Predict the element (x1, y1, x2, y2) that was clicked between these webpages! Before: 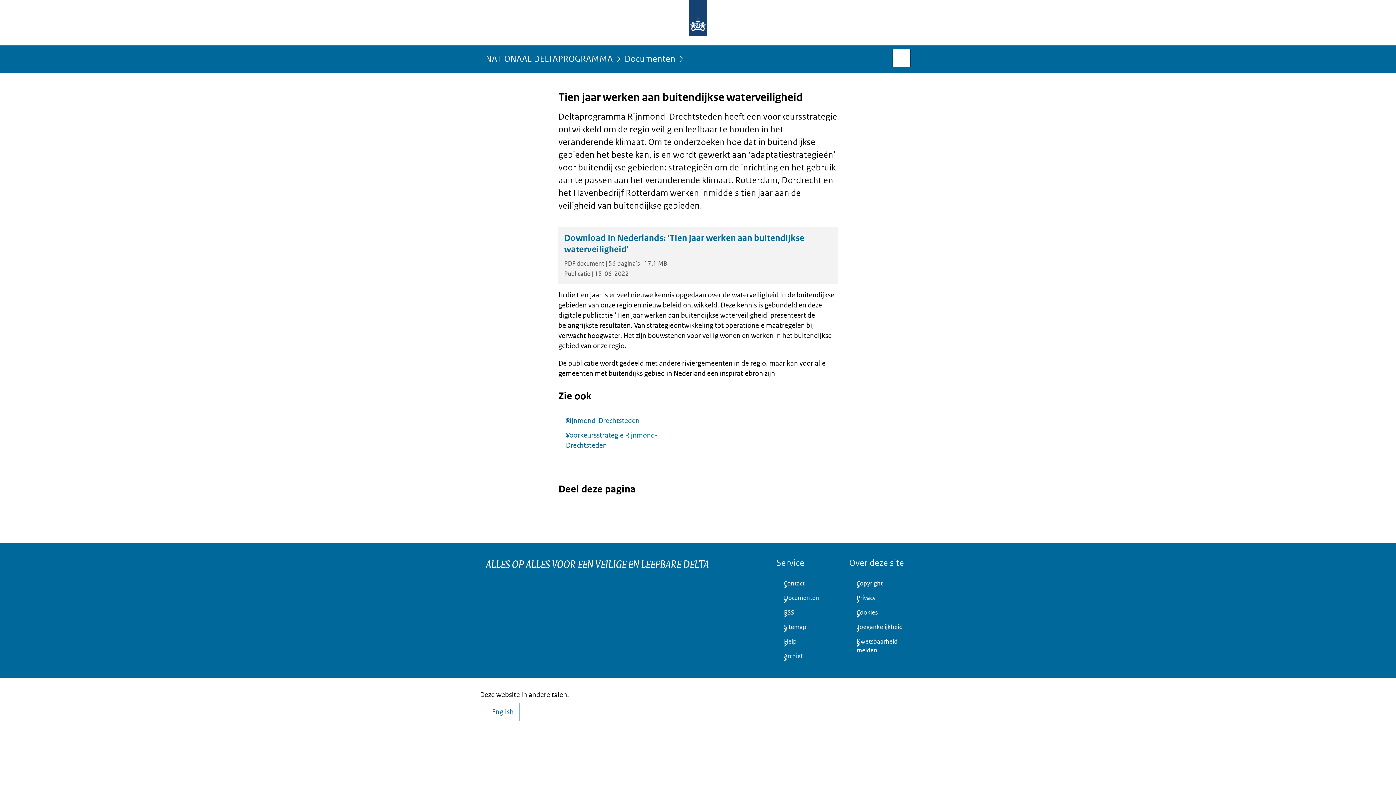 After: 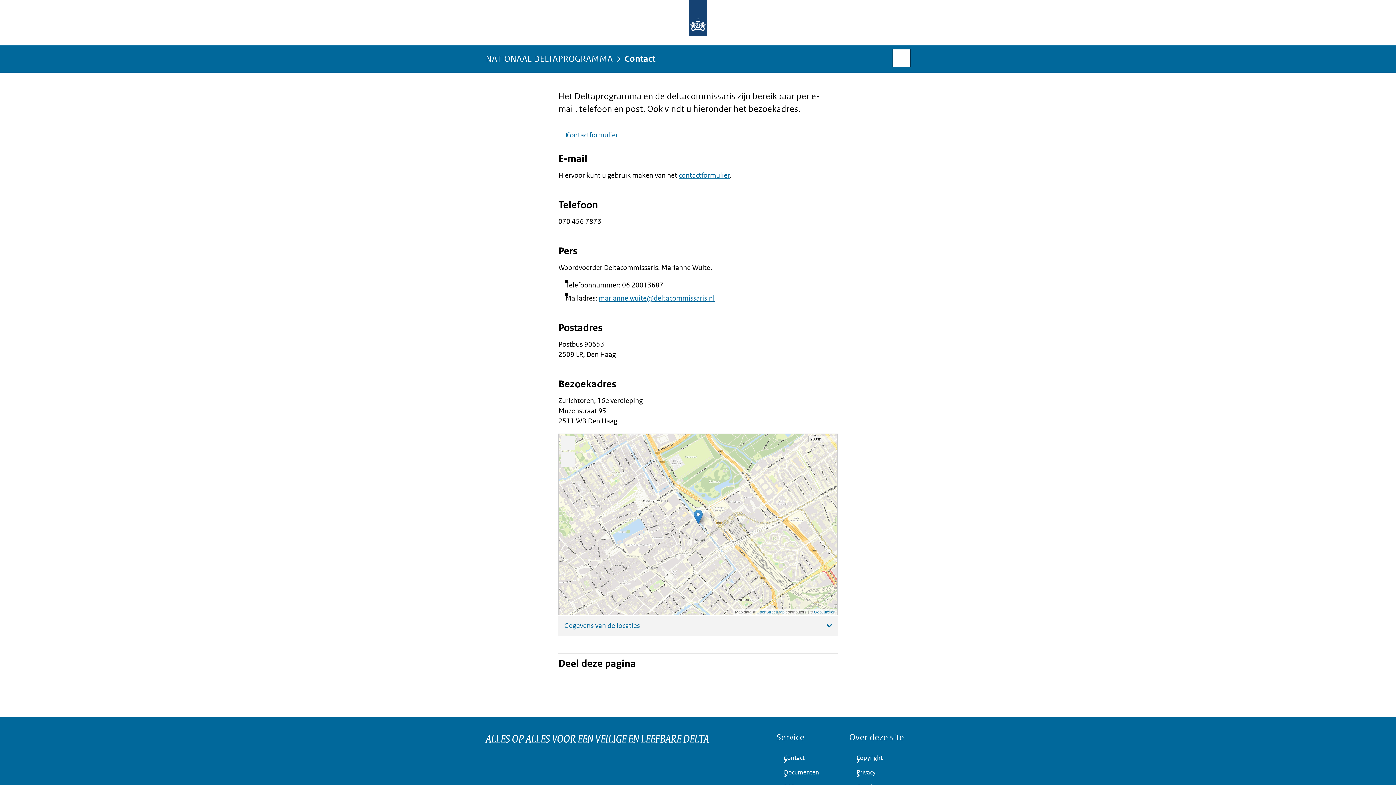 Action: label: Contact bbox: (776, 576, 837, 591)